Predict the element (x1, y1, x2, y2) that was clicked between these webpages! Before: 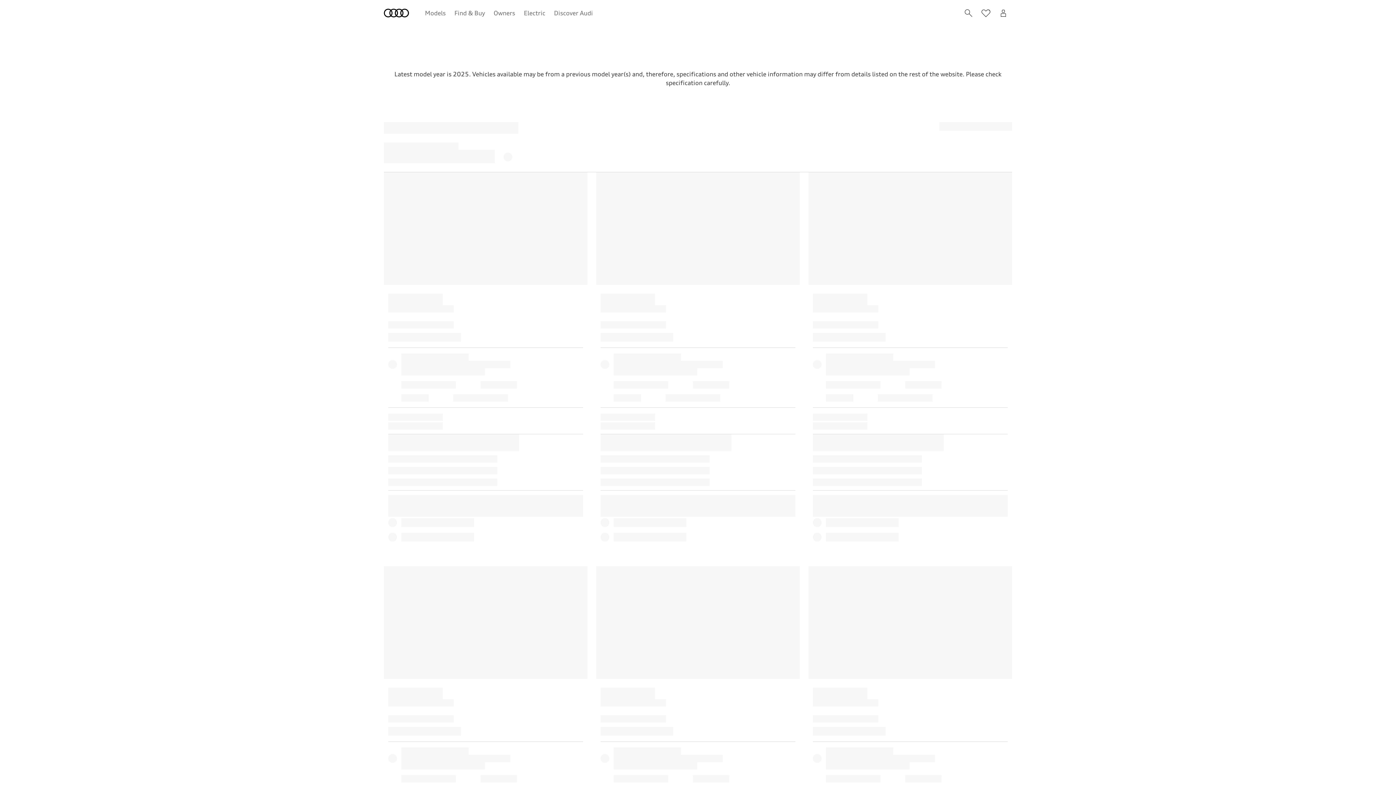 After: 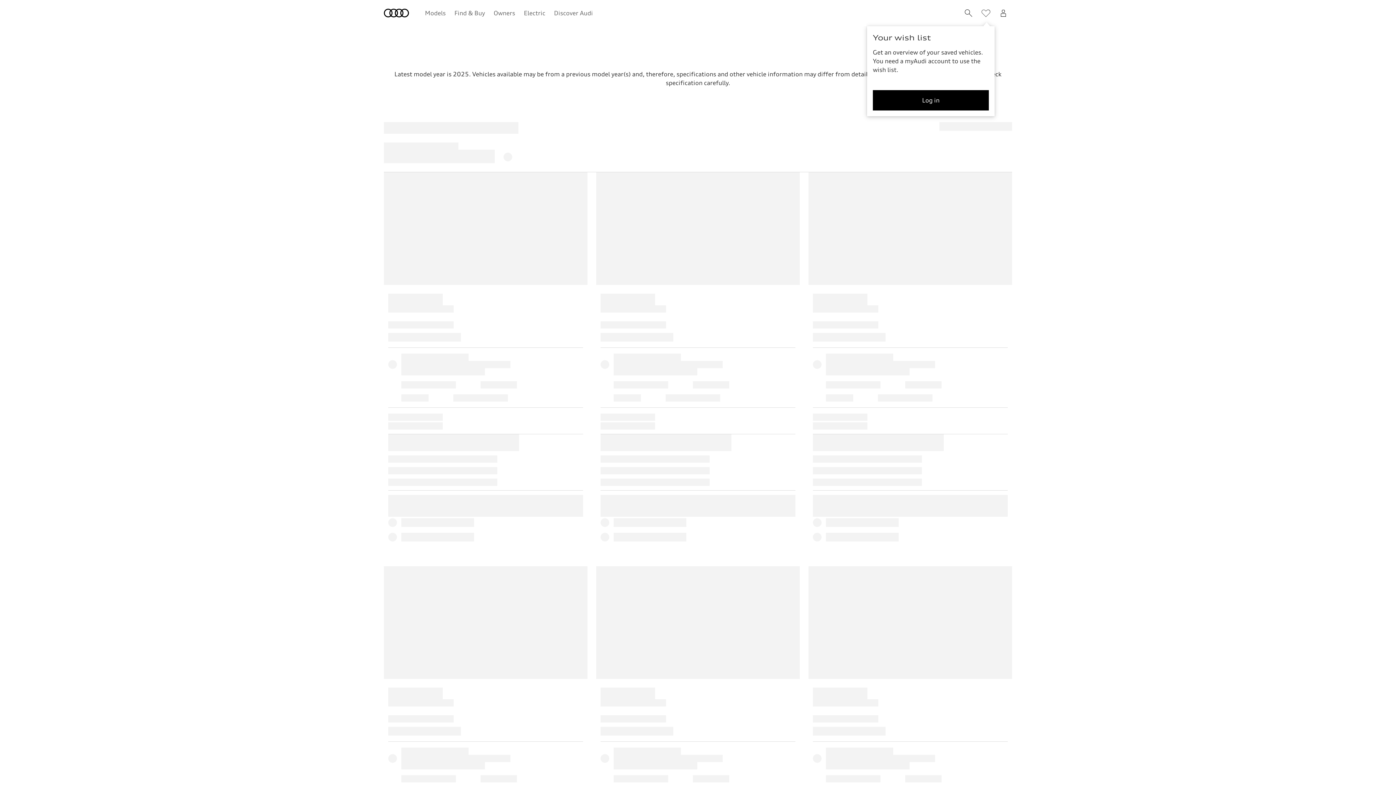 Action: label: Open wish list bbox: (977, 4, 994, 21)